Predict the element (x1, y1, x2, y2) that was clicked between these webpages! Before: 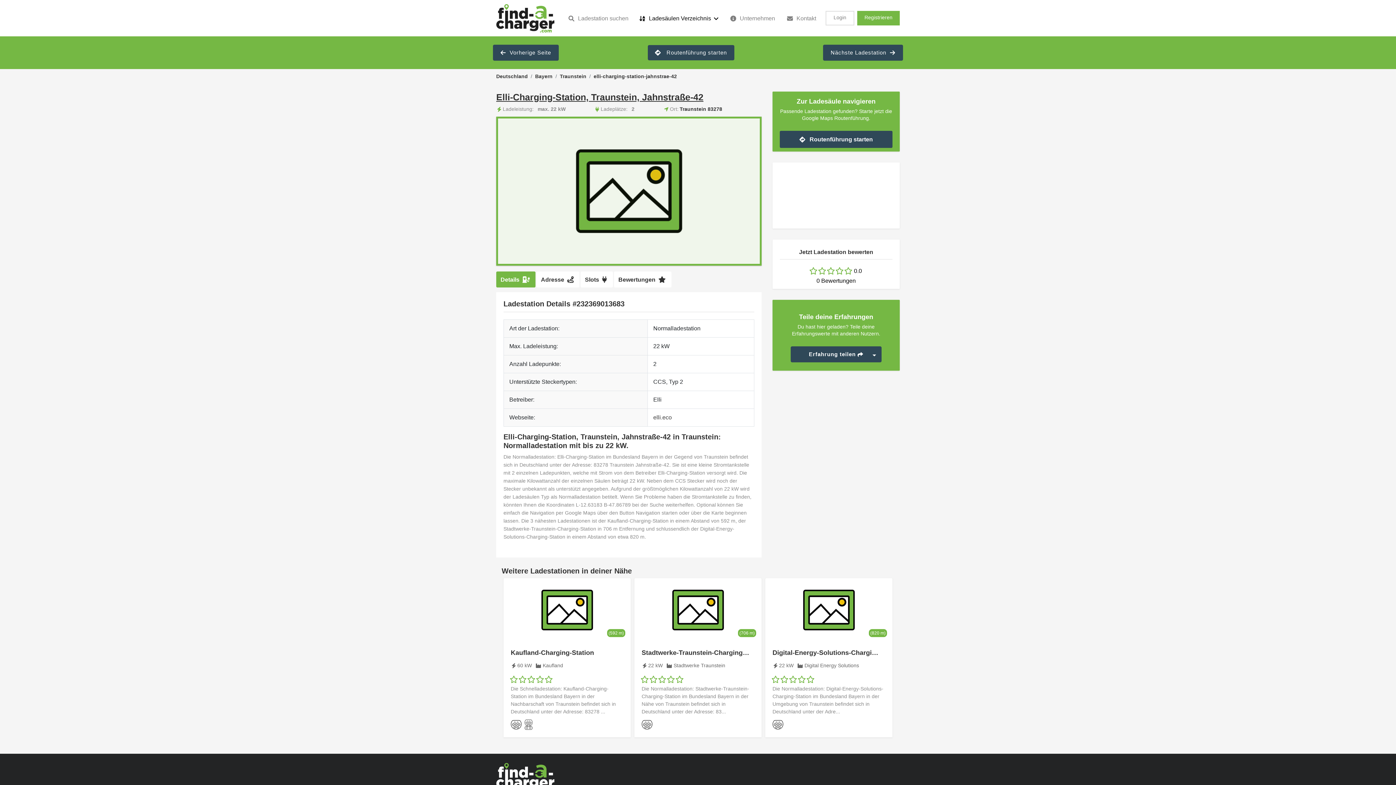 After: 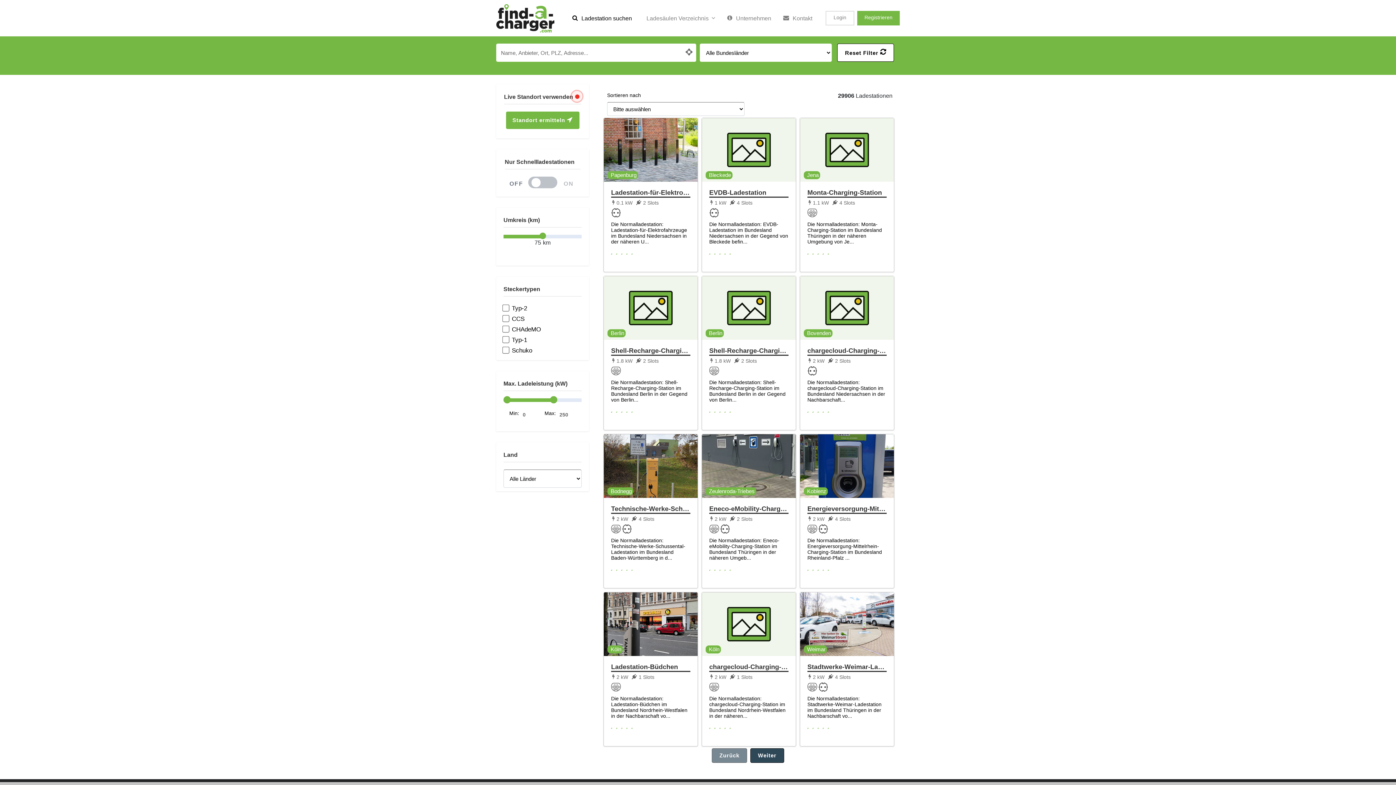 Action: label: Ladestation suchen bbox: (563, 10, 634, 26)